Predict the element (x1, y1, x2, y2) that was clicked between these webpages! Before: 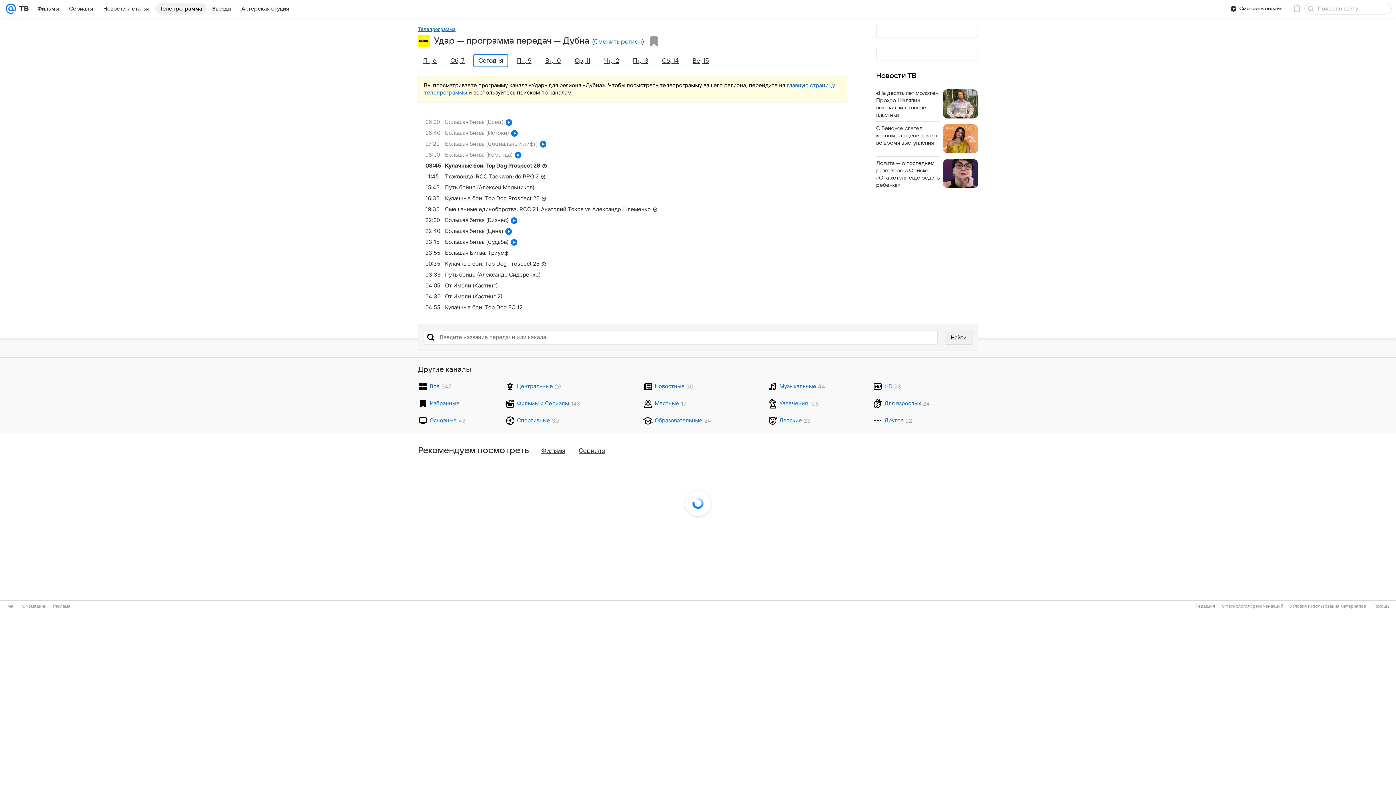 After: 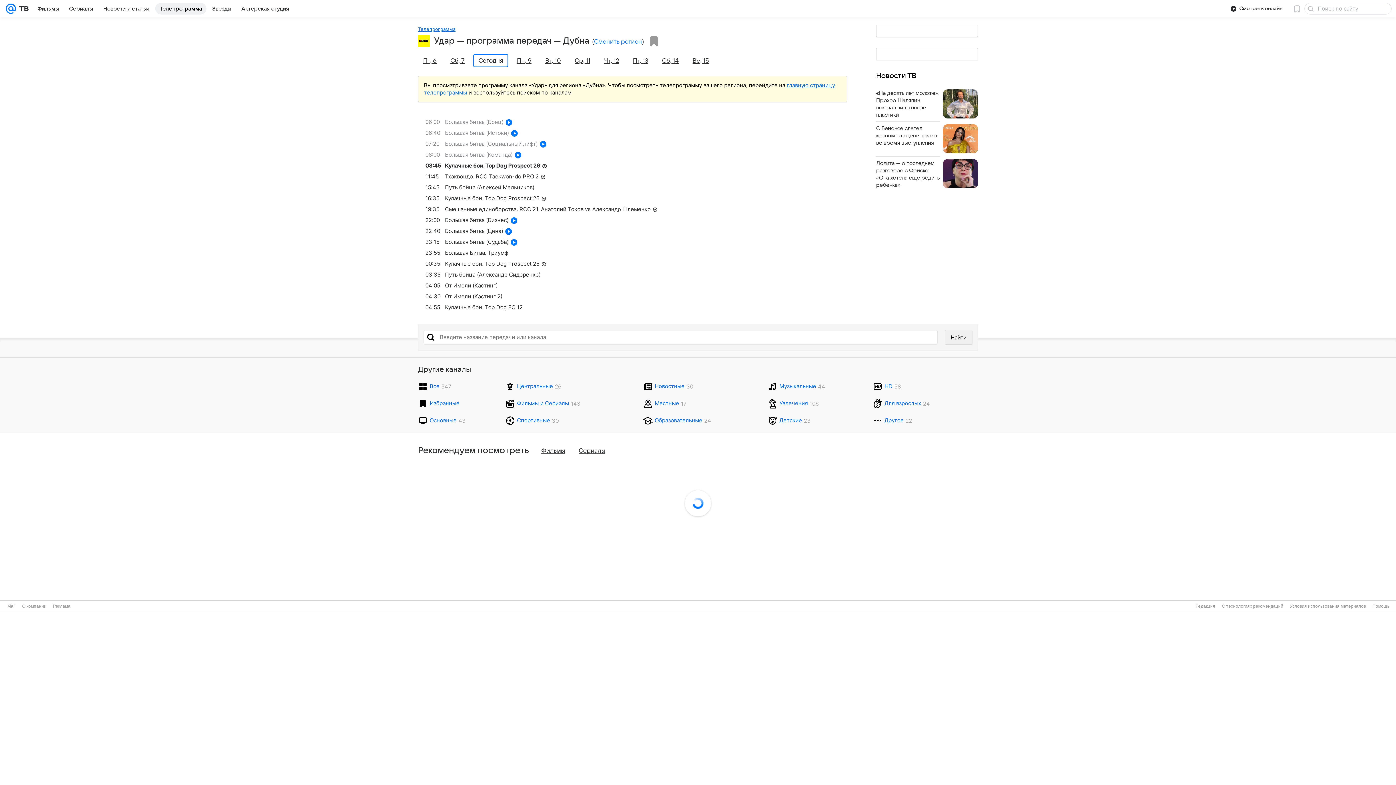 Action: bbox: (425, 160, 854, 171) label: 08:45
Кулачные бои. Top Dog Prospect 26